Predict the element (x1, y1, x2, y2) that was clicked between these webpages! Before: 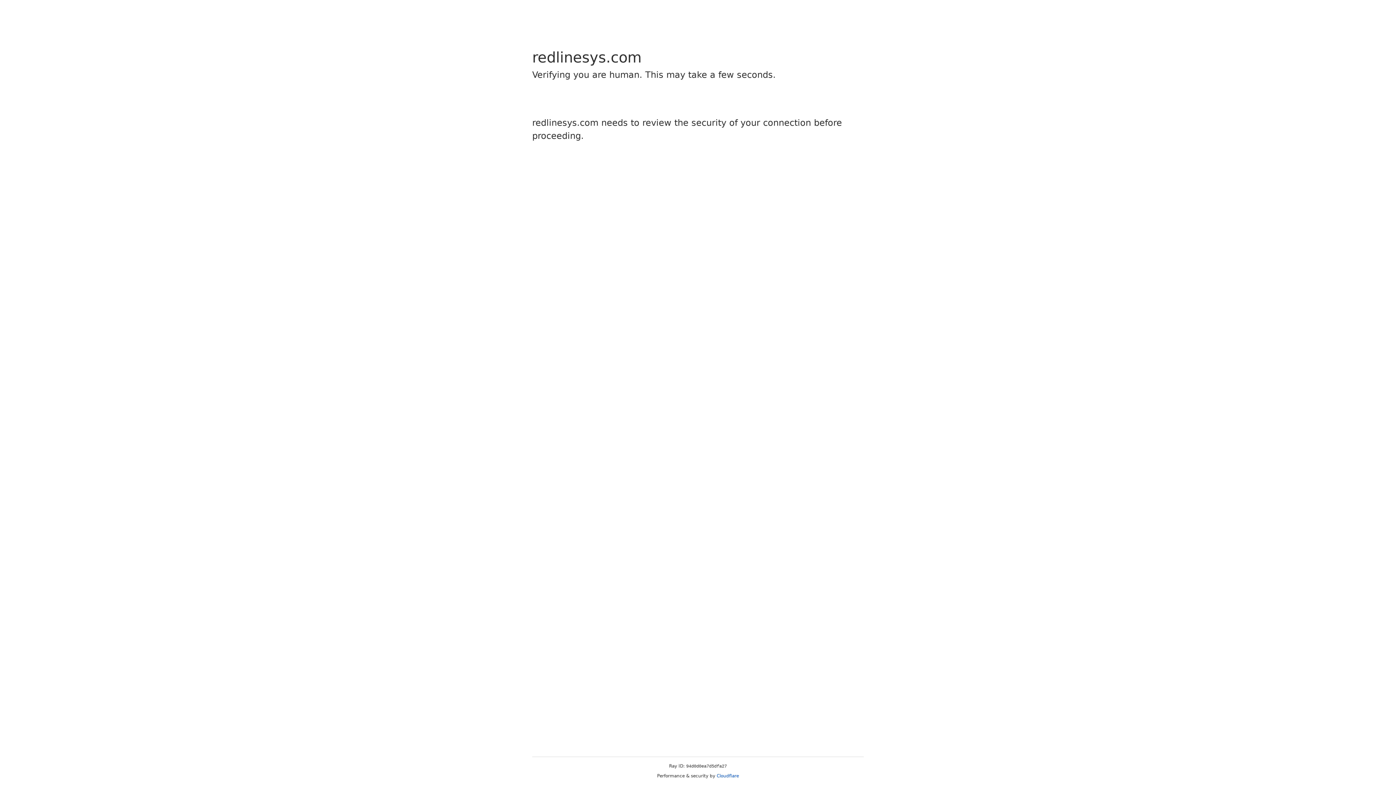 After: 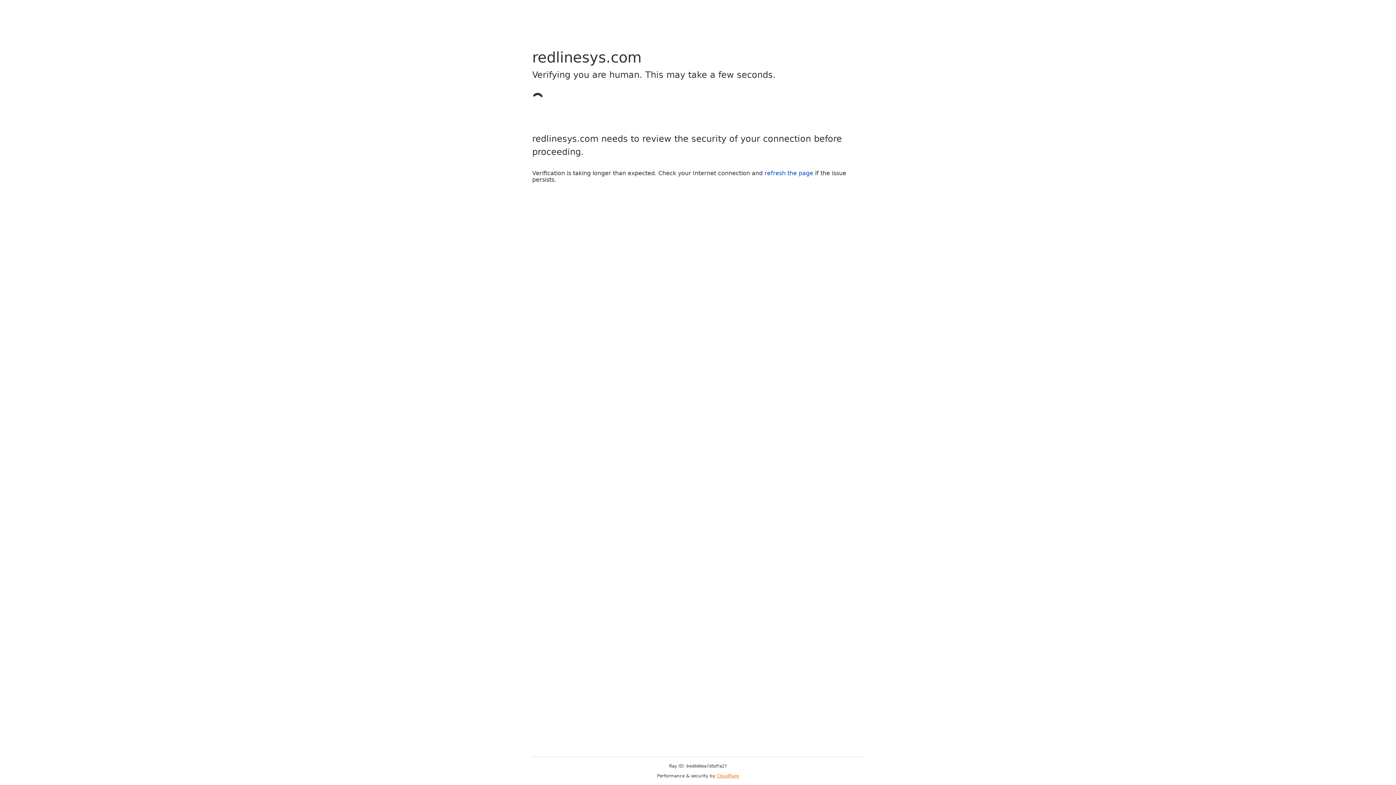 Action: bbox: (716, 773, 739, 778) label: Cloudflare